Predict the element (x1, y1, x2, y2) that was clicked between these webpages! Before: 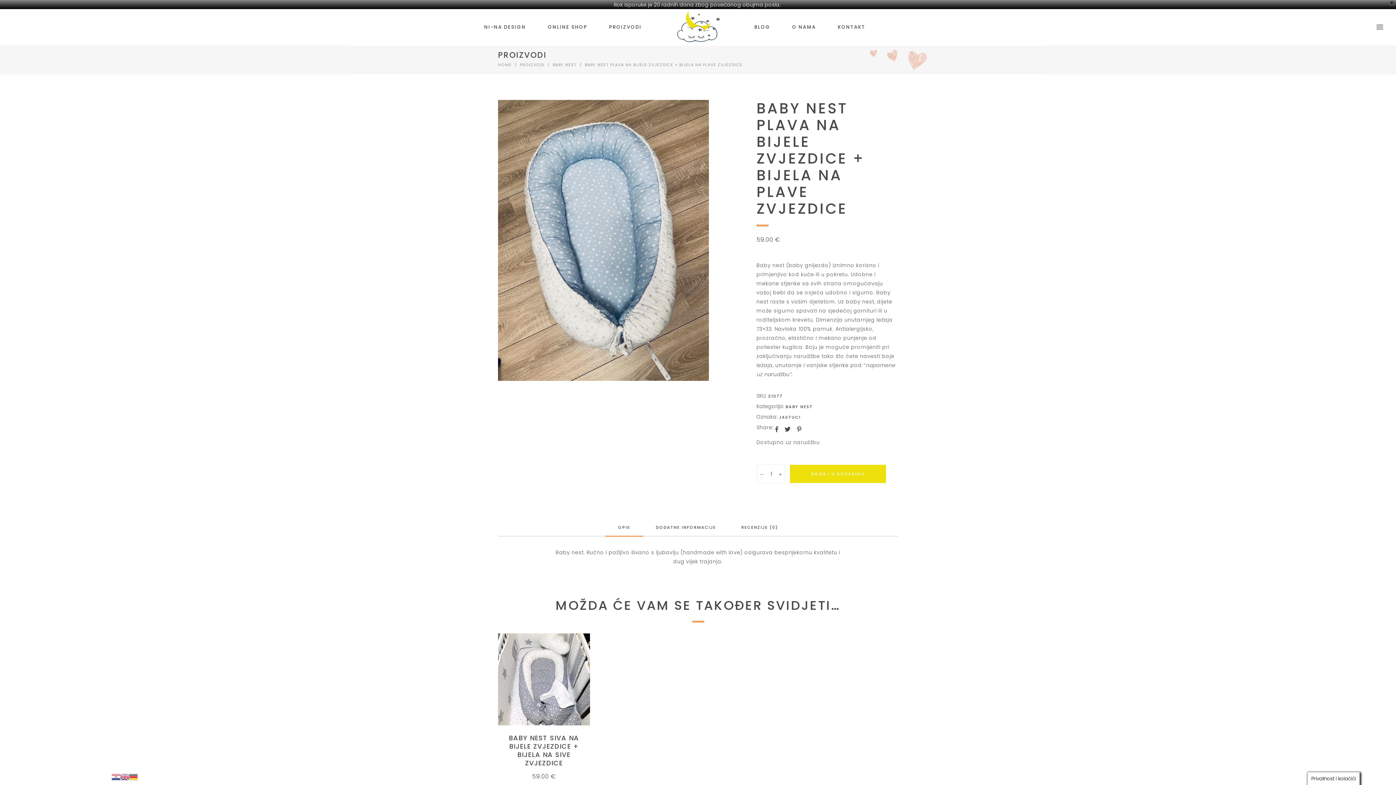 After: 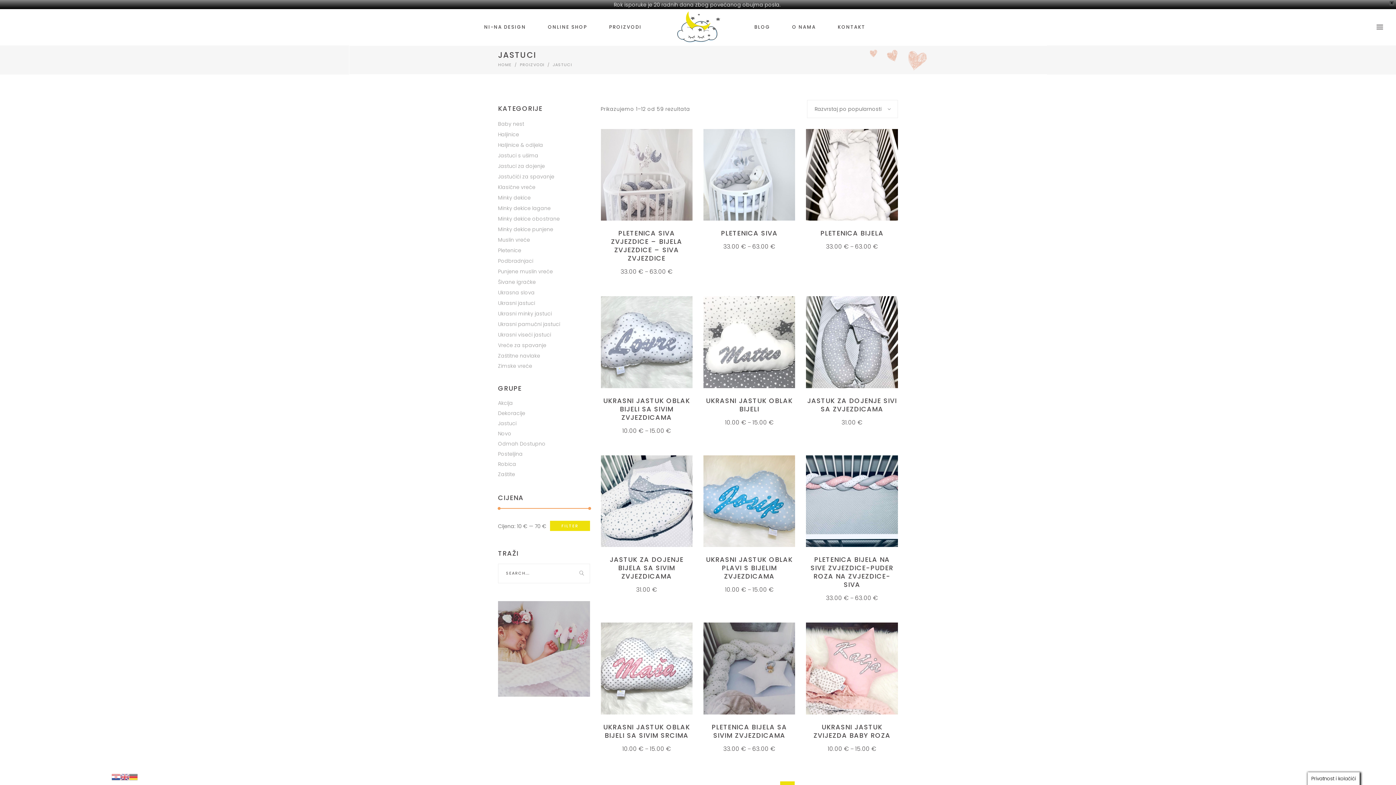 Action: label: JASTUCI bbox: (779, 414, 800, 420)